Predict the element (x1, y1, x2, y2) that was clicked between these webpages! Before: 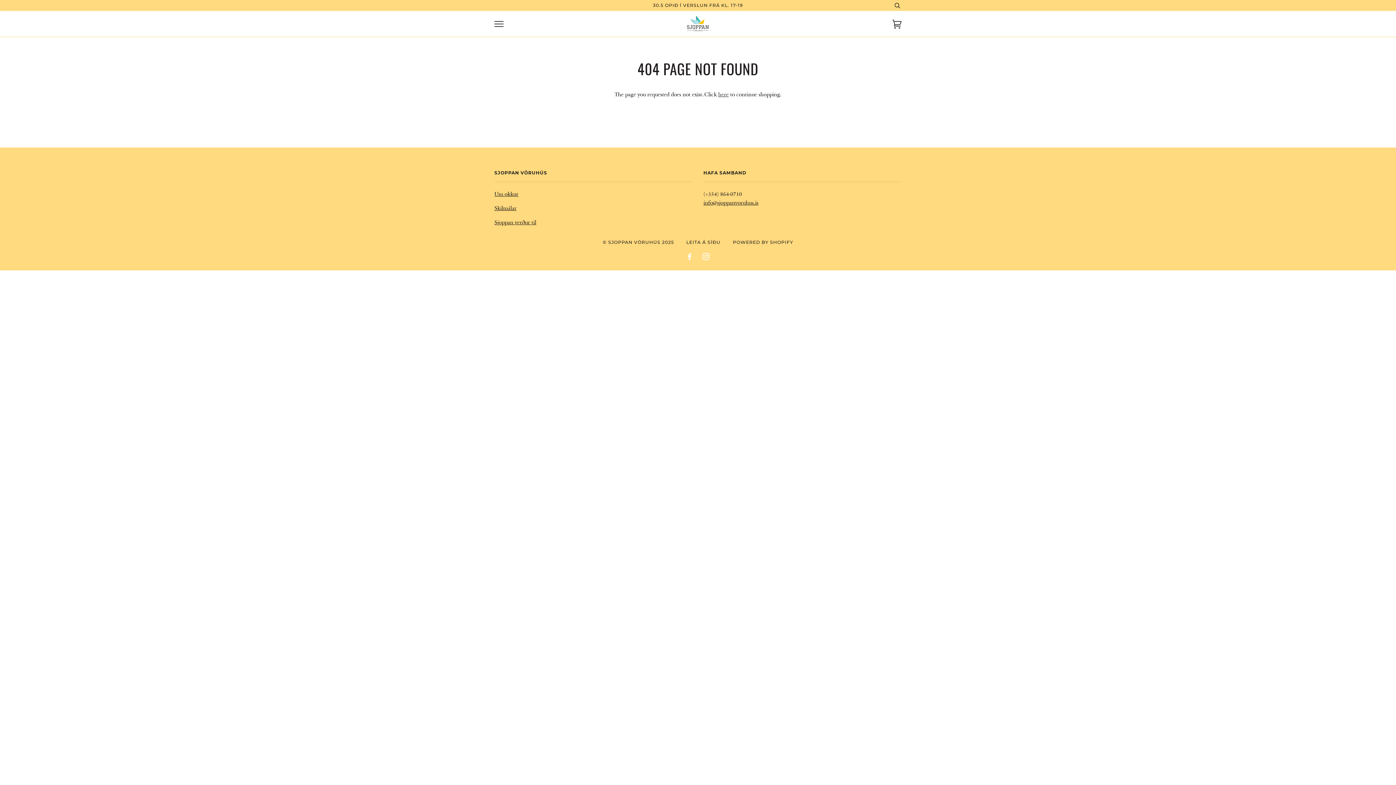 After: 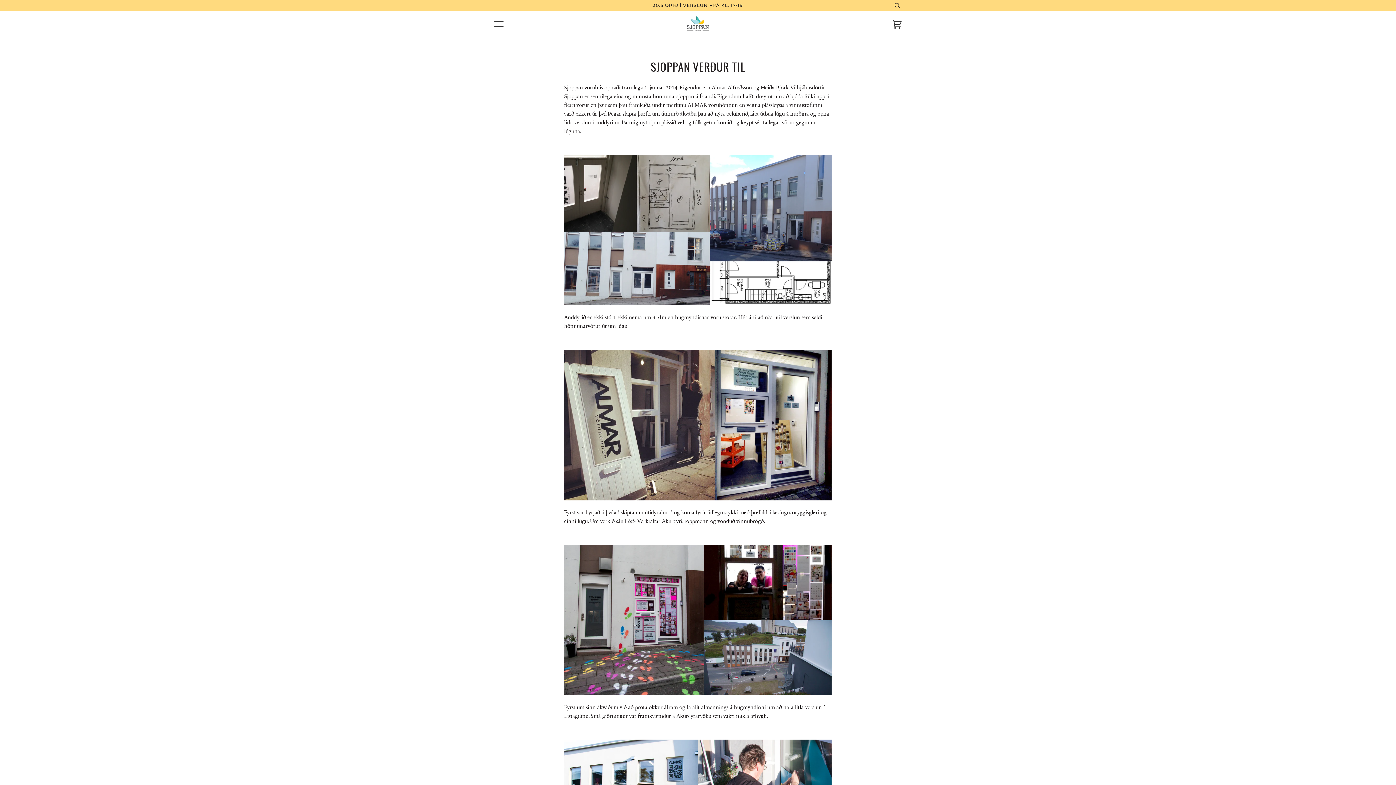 Action: bbox: (494, 217, 536, 226) label: Sjoppan verður til